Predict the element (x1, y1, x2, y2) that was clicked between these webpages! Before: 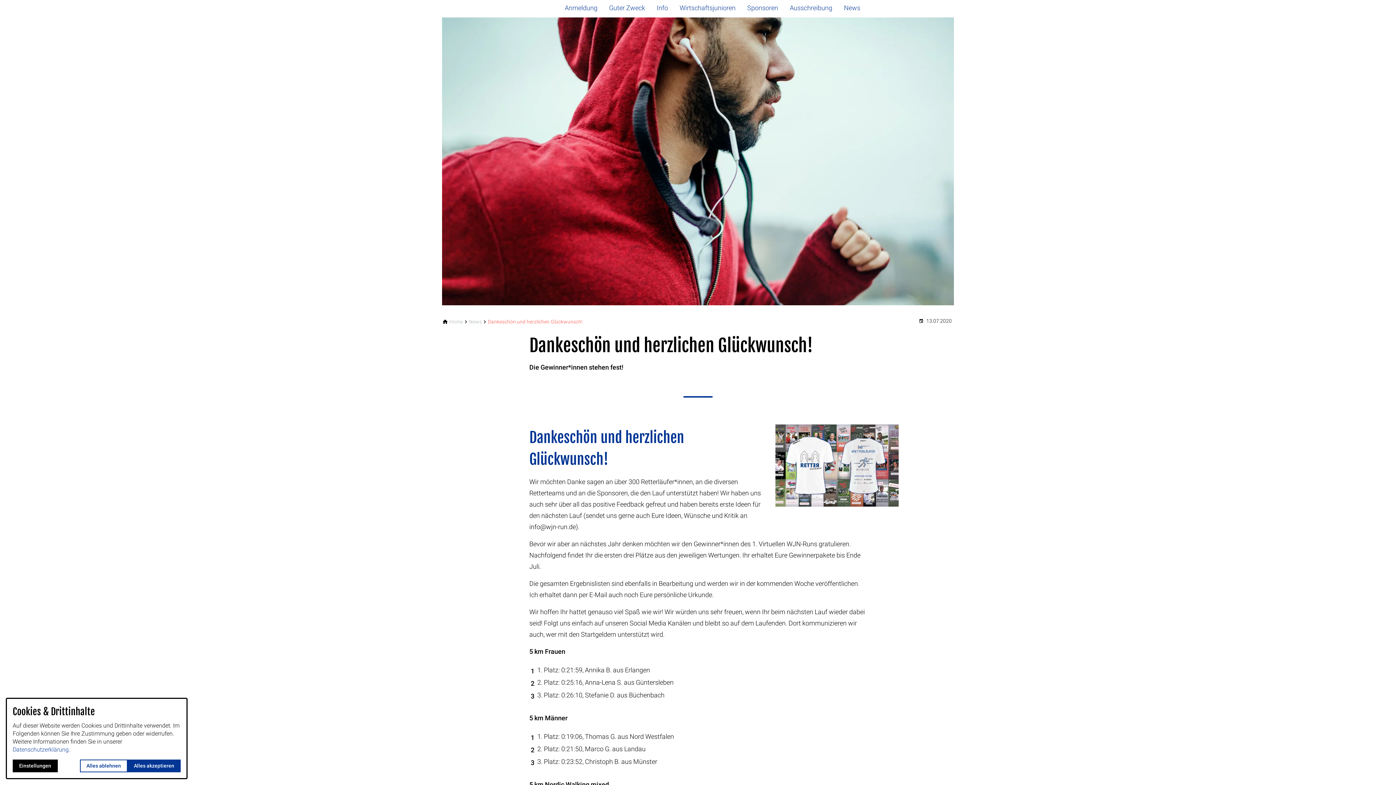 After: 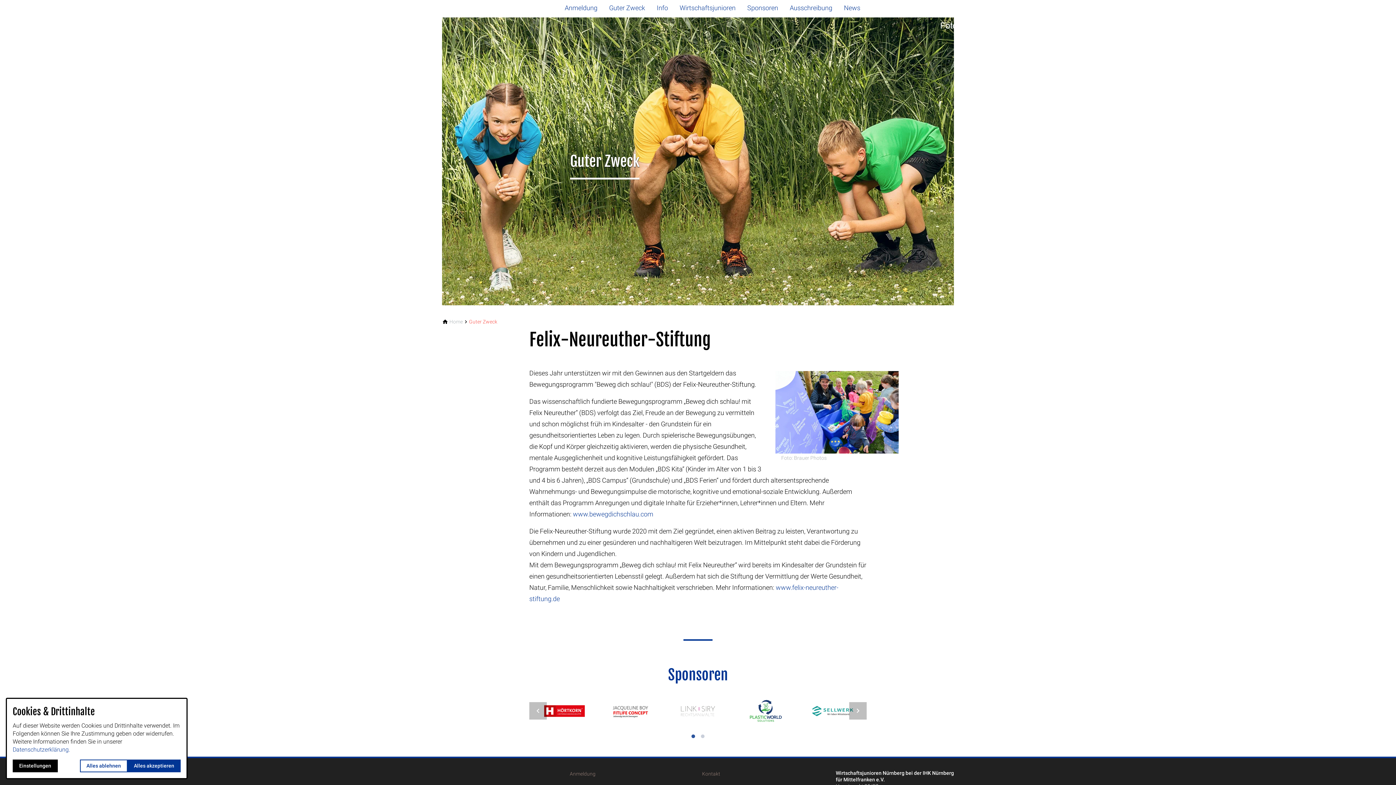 Action: bbox: (606, 1, 648, 16) label: Guter Zweck